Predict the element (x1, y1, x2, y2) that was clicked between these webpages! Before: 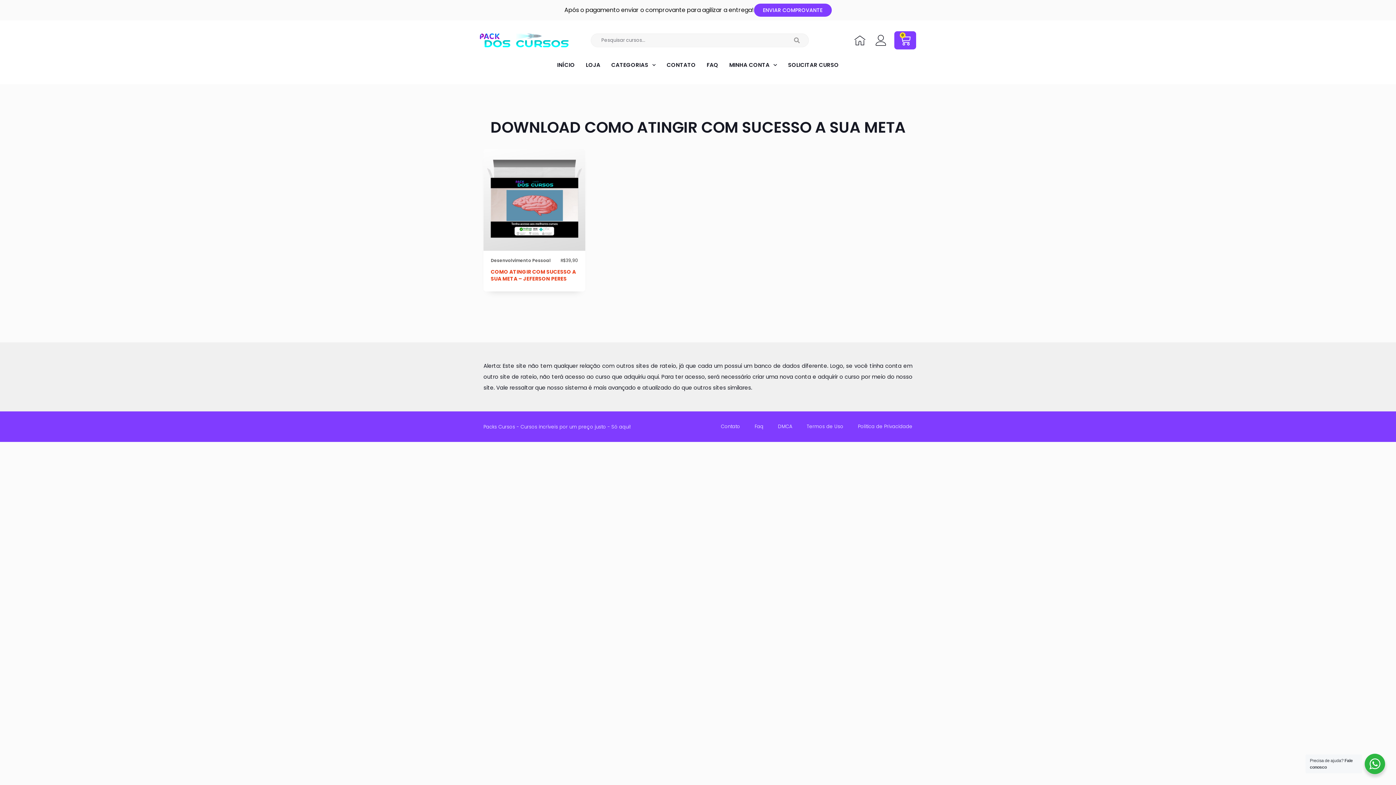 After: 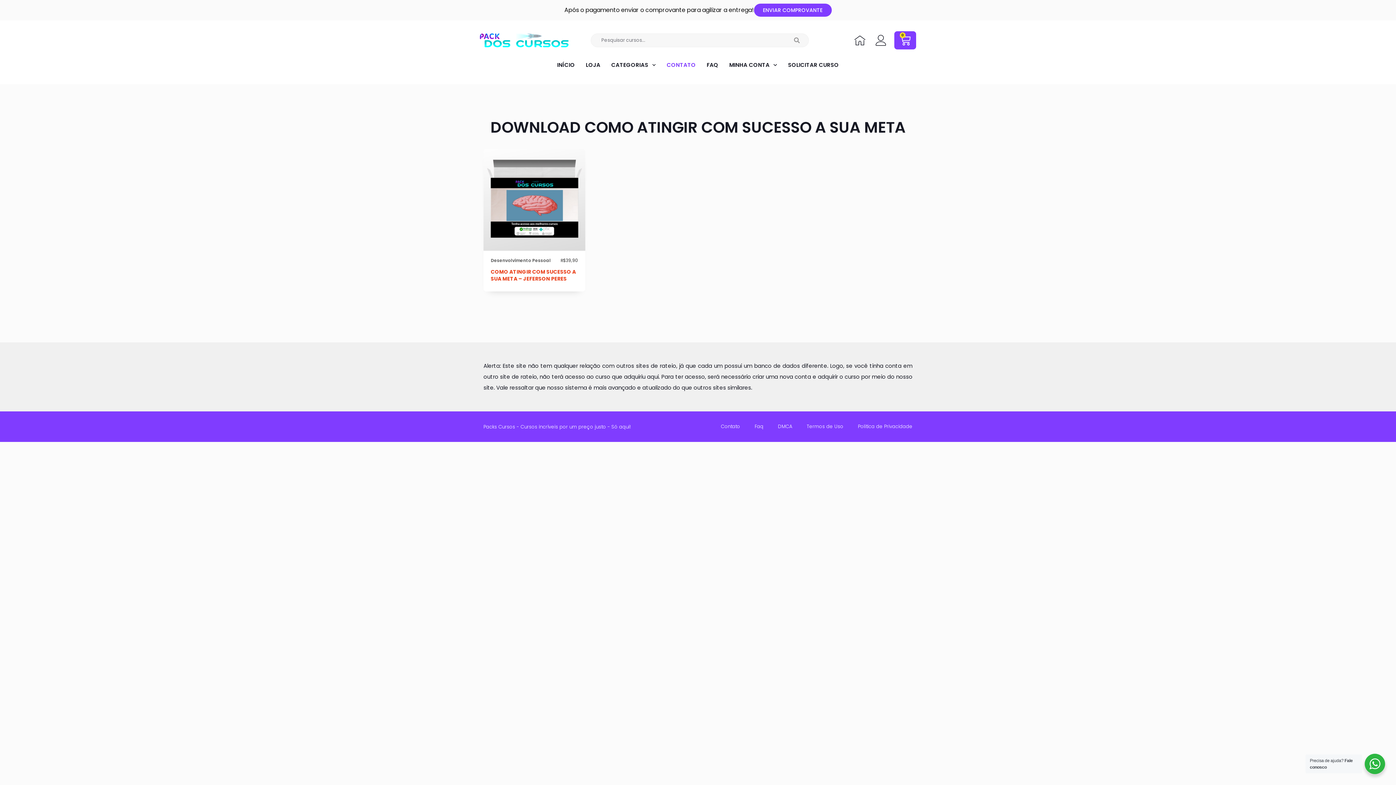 Action: label: CONTATO bbox: (661, 56, 701, 73)